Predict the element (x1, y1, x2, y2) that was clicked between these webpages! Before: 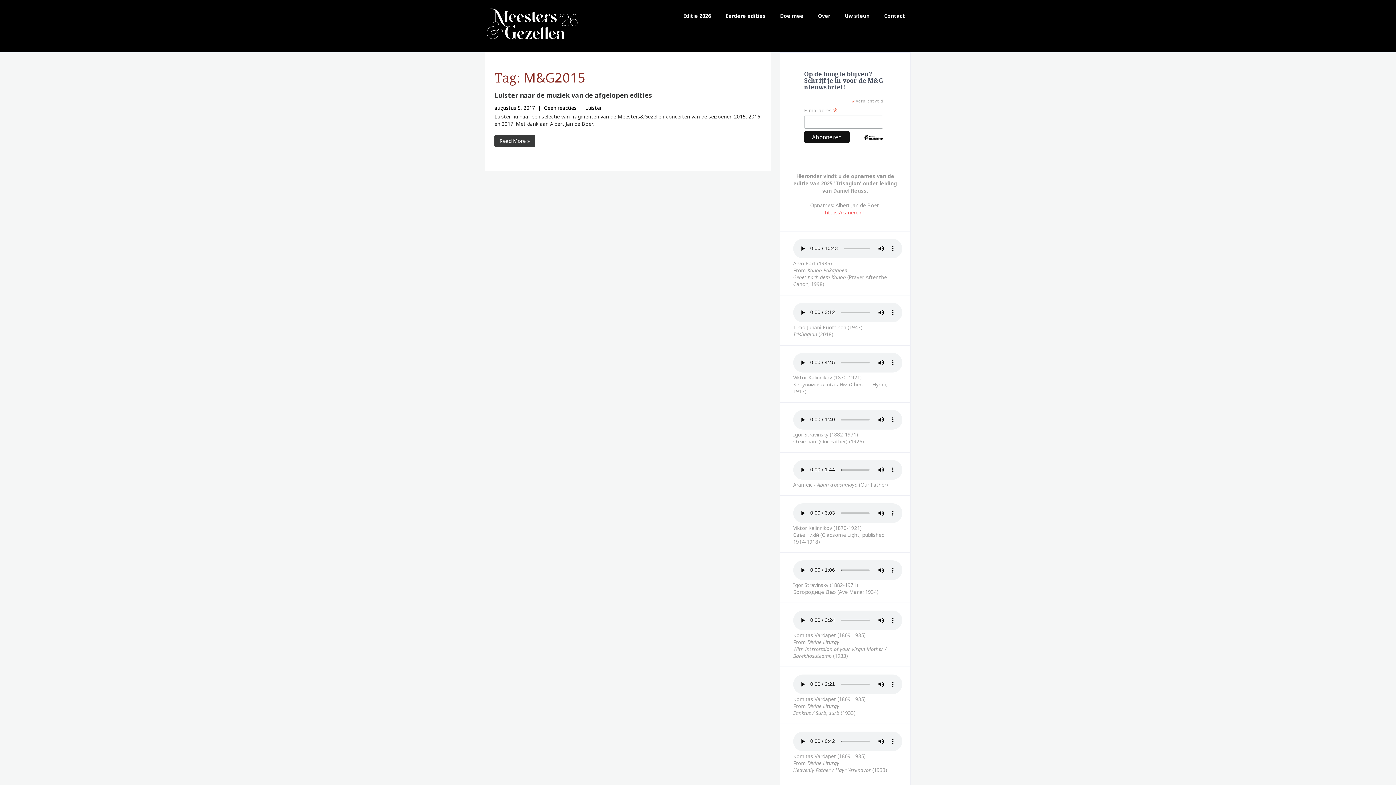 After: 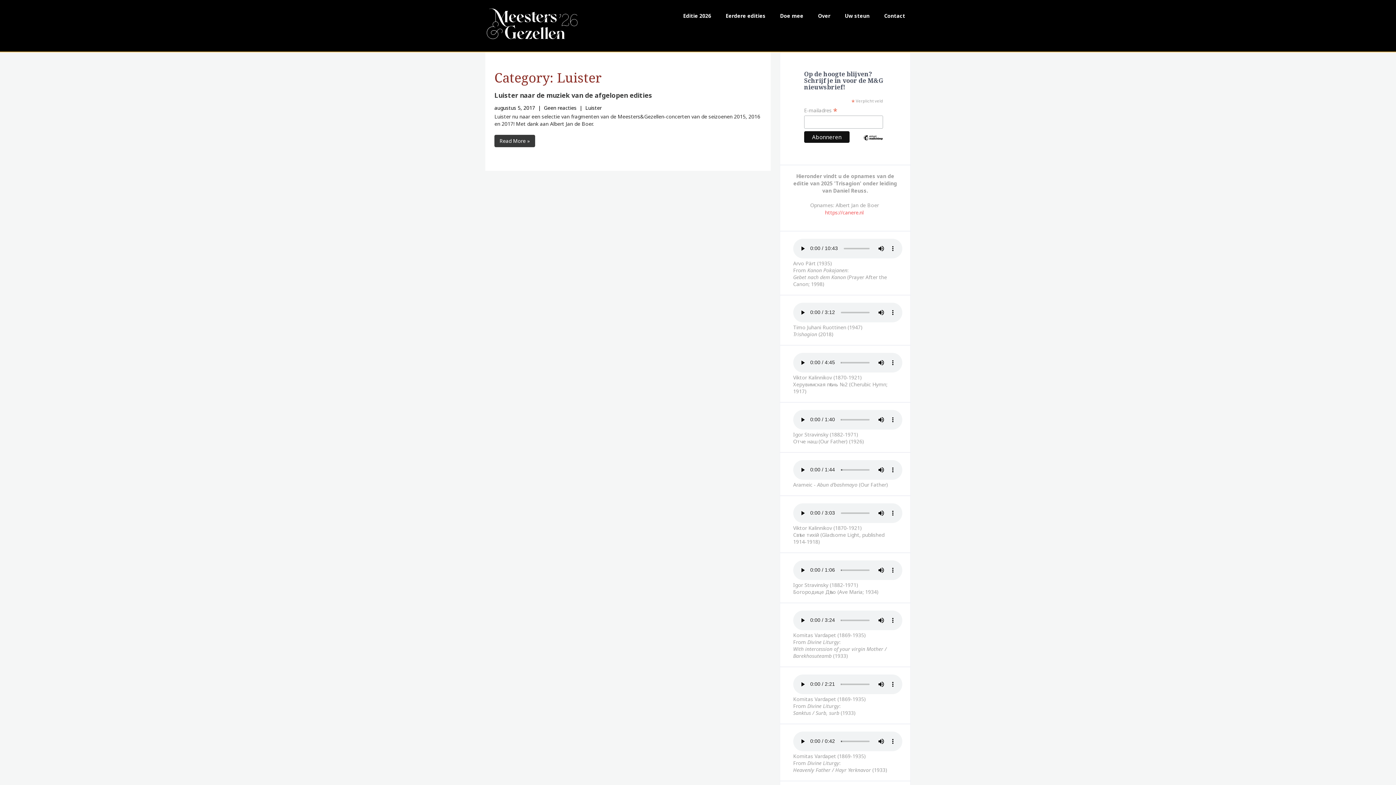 Action: label: Luister bbox: (585, 104, 601, 111)